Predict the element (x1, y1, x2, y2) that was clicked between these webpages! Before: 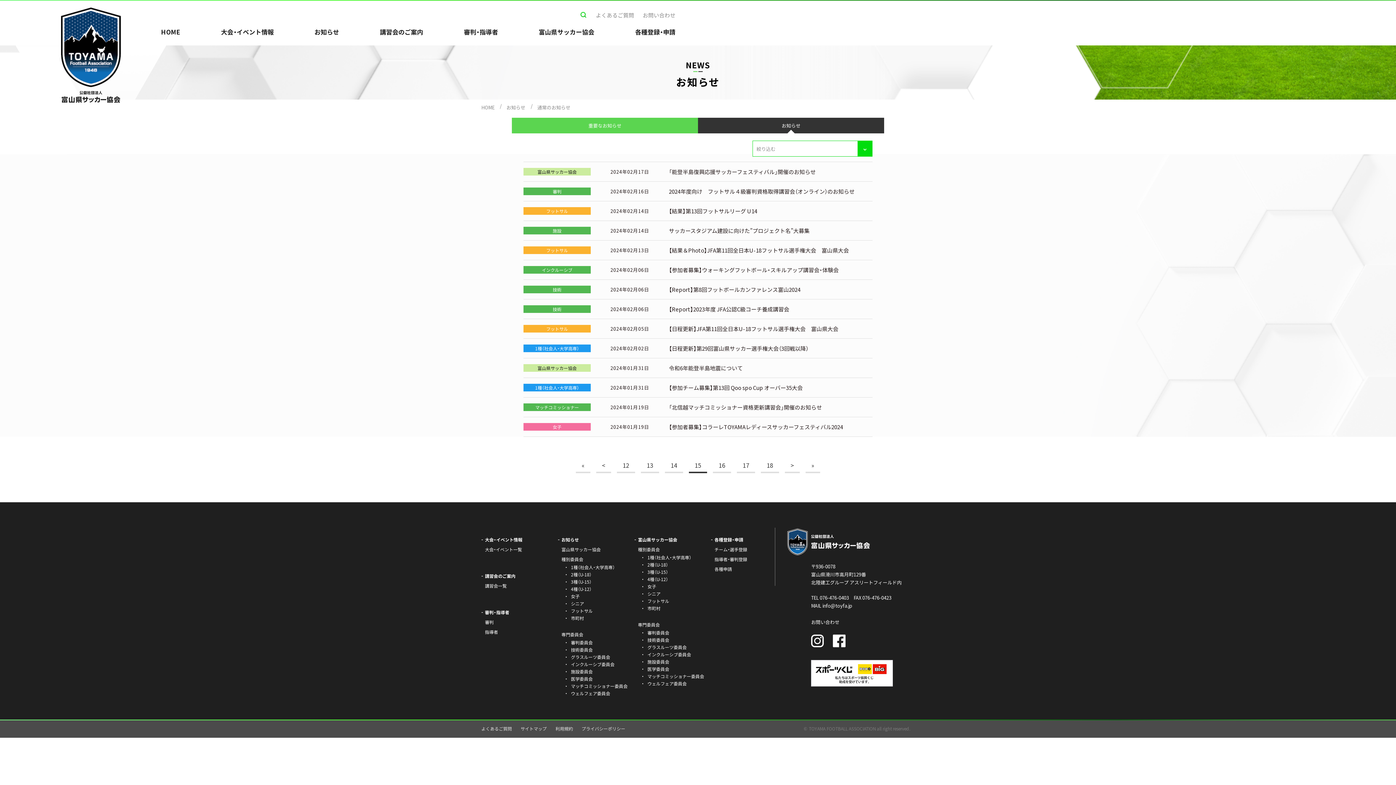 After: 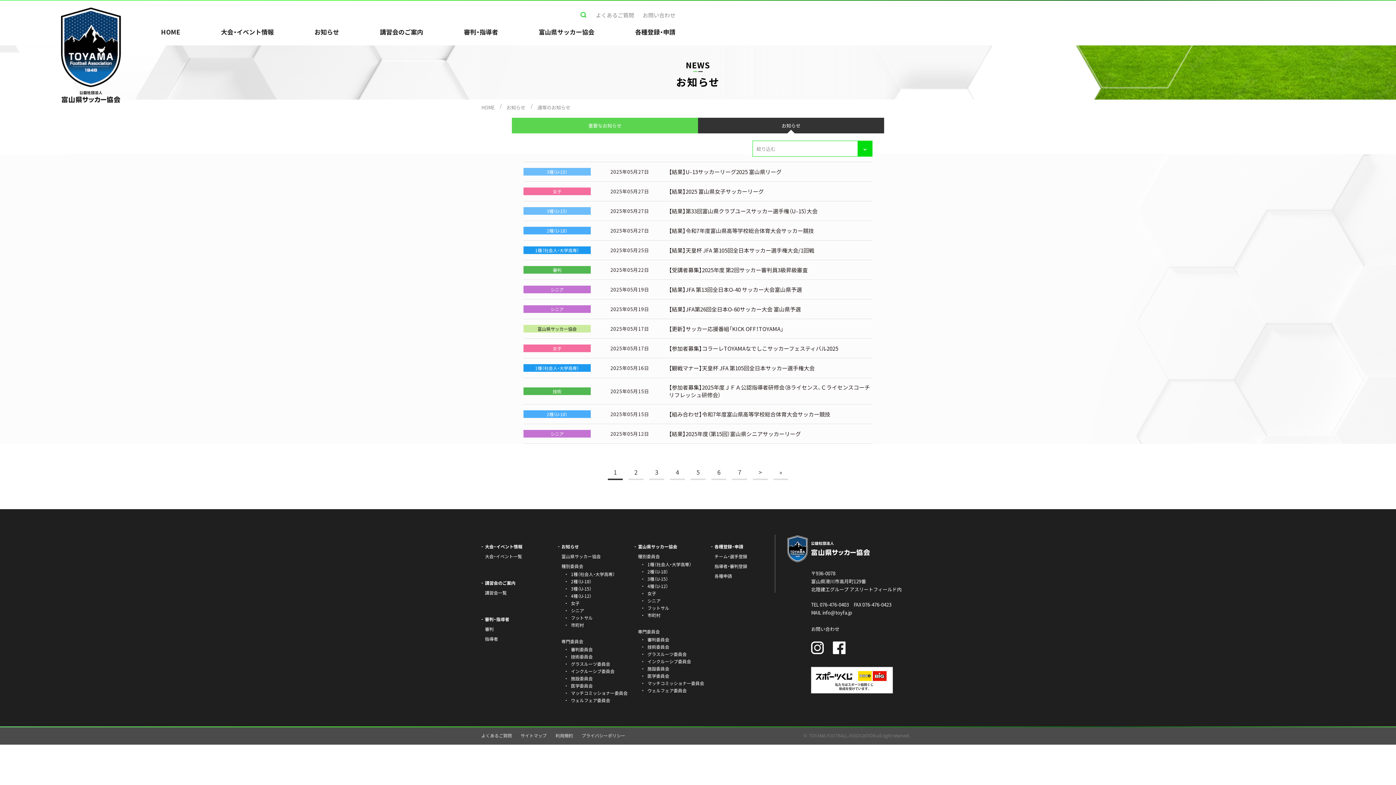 Action: bbox: (537, 104, 570, 110) label: 通常のお知らせ